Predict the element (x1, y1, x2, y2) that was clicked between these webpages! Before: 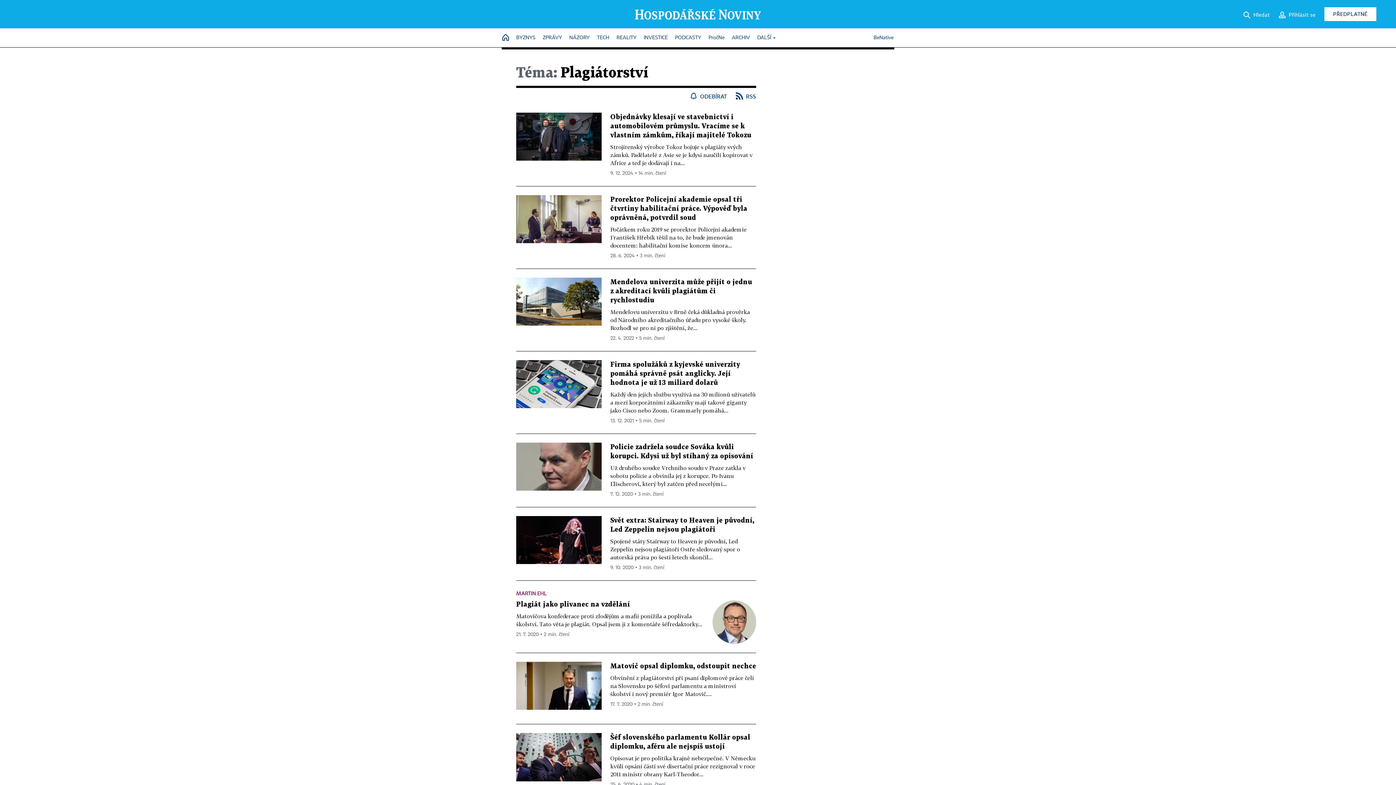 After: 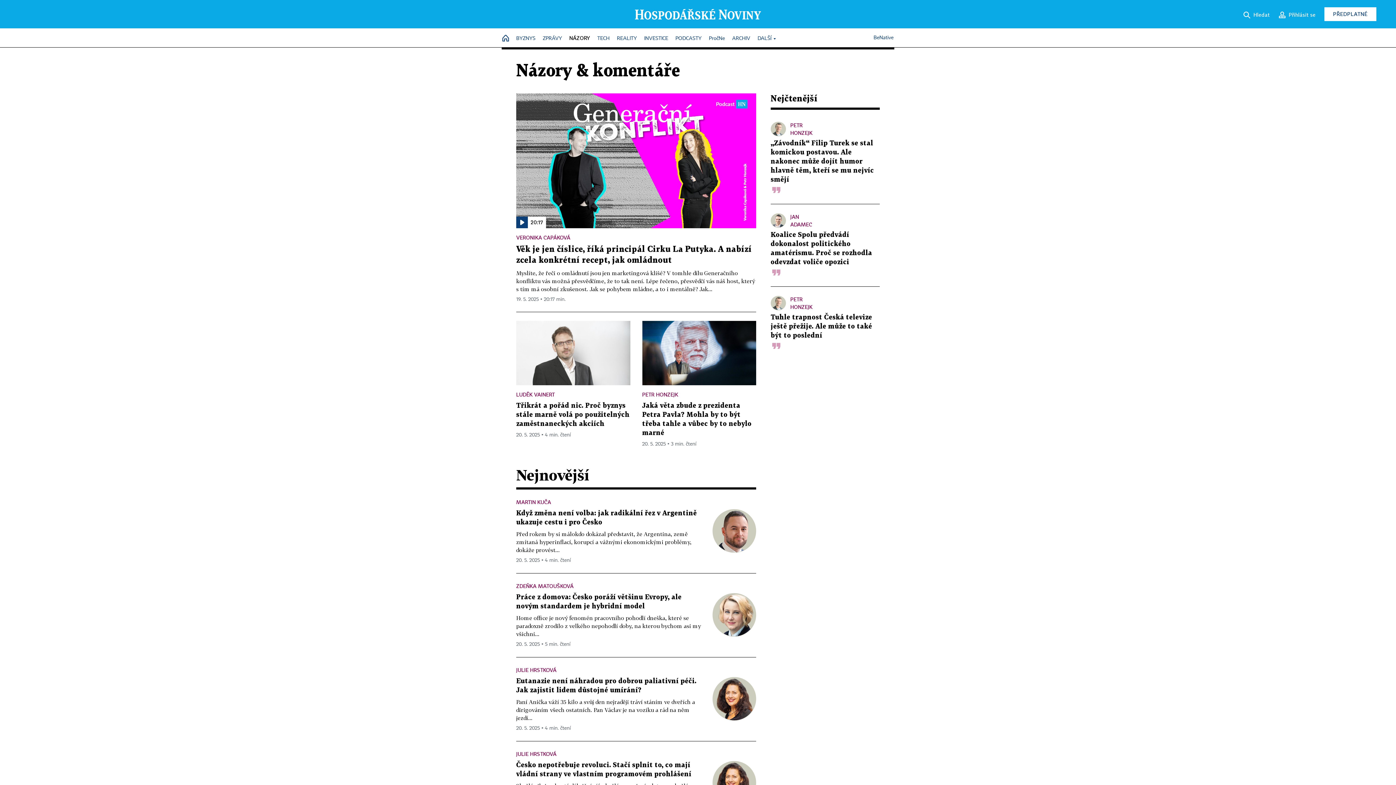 Action: label: NÁZORY bbox: (569, 31, 589, 44)